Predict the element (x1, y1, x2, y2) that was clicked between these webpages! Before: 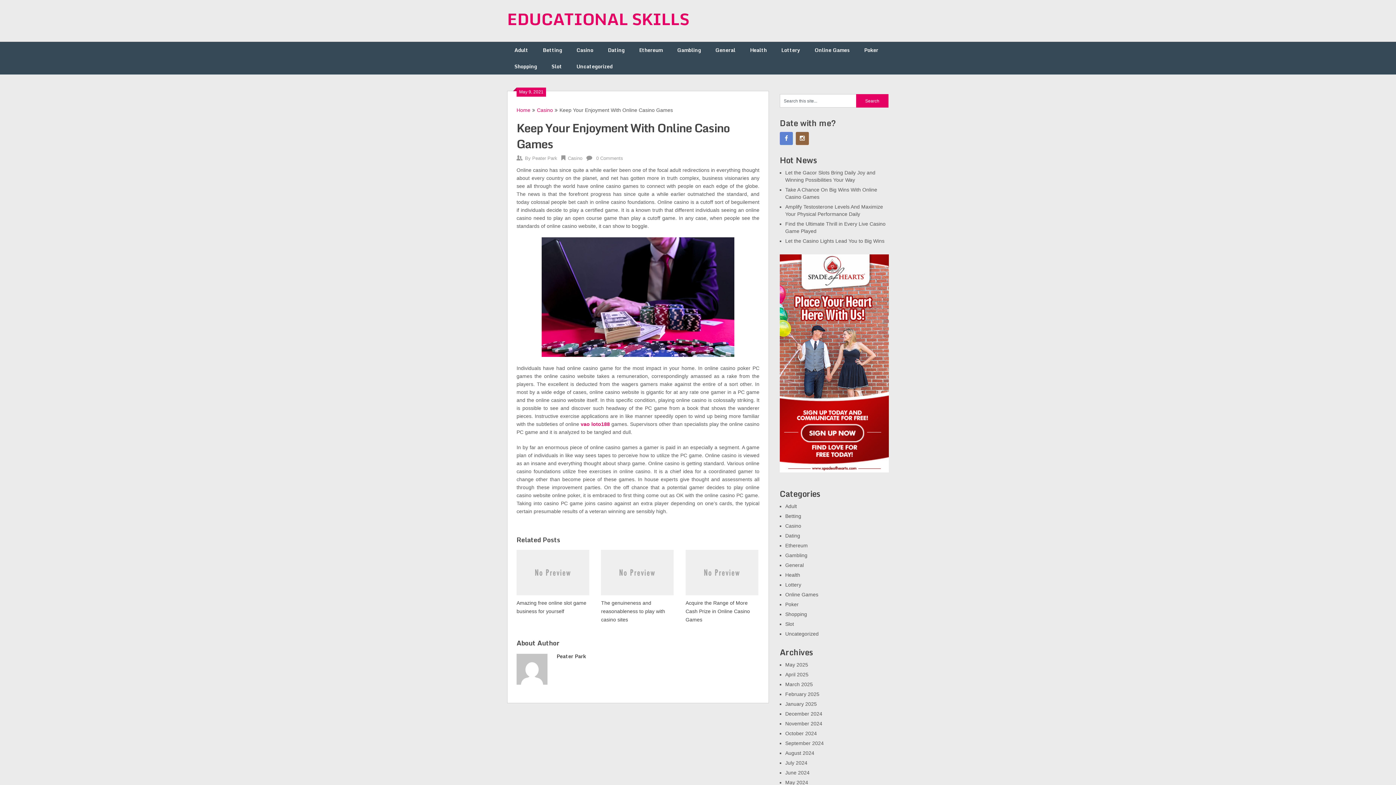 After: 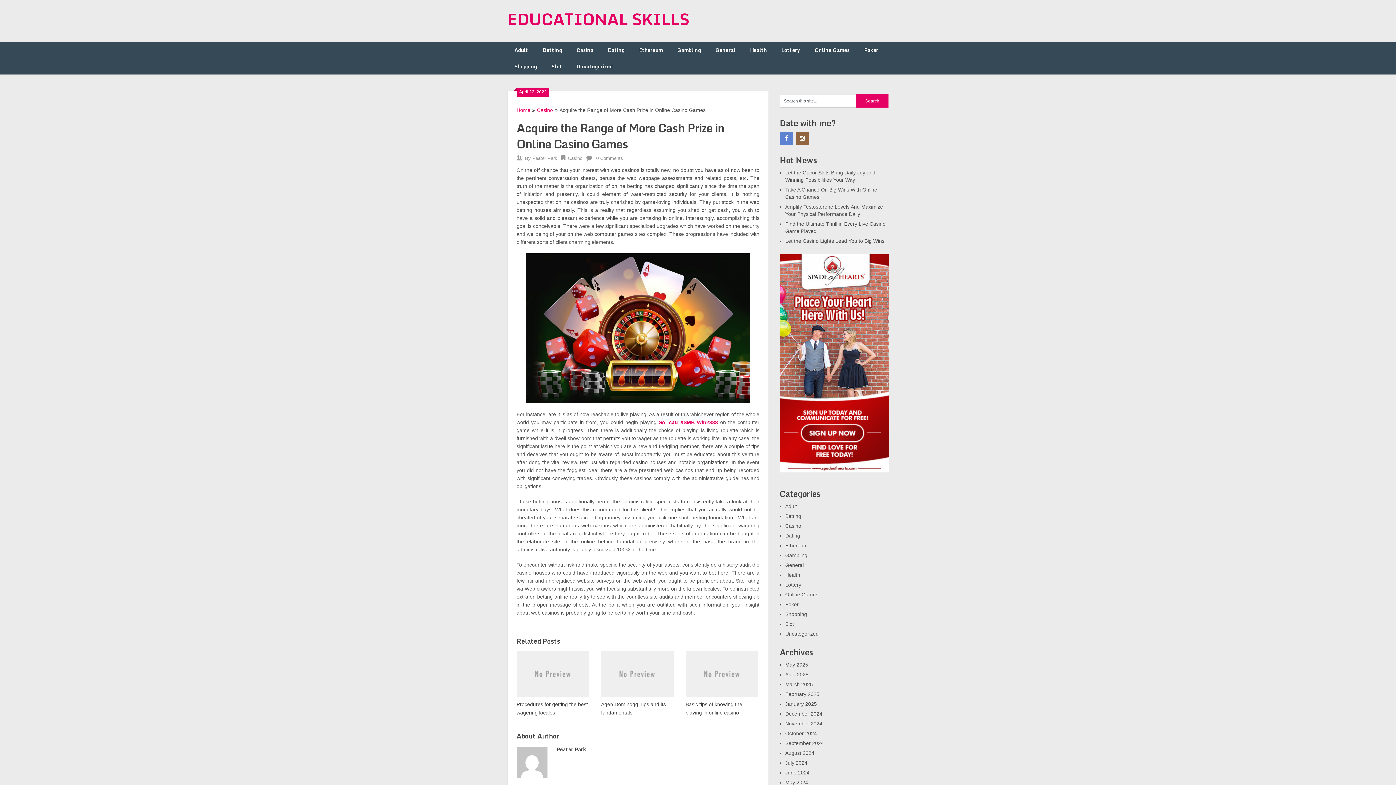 Action: bbox: (685, 548, 758, 624) label: Acquire the Range of More Cash Prize in Online Casino Games